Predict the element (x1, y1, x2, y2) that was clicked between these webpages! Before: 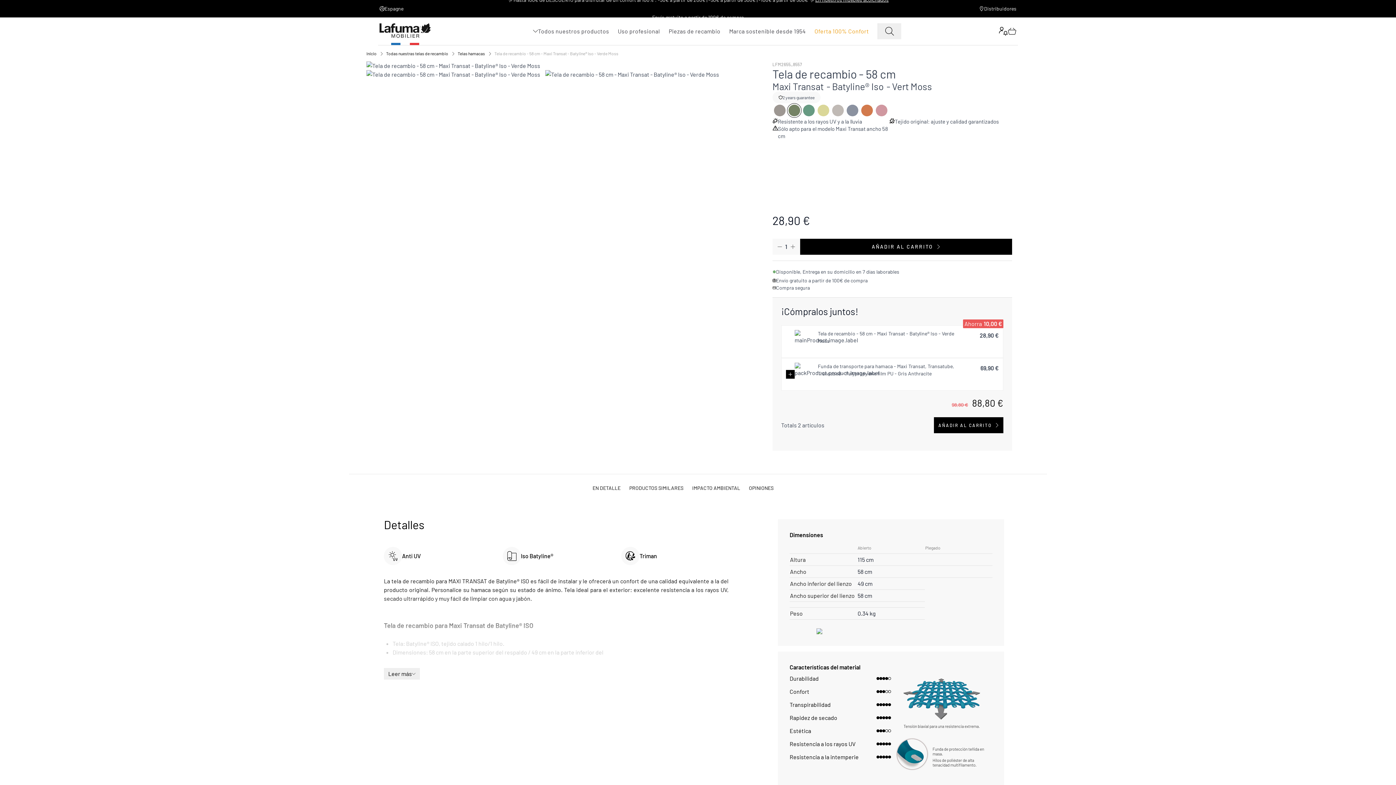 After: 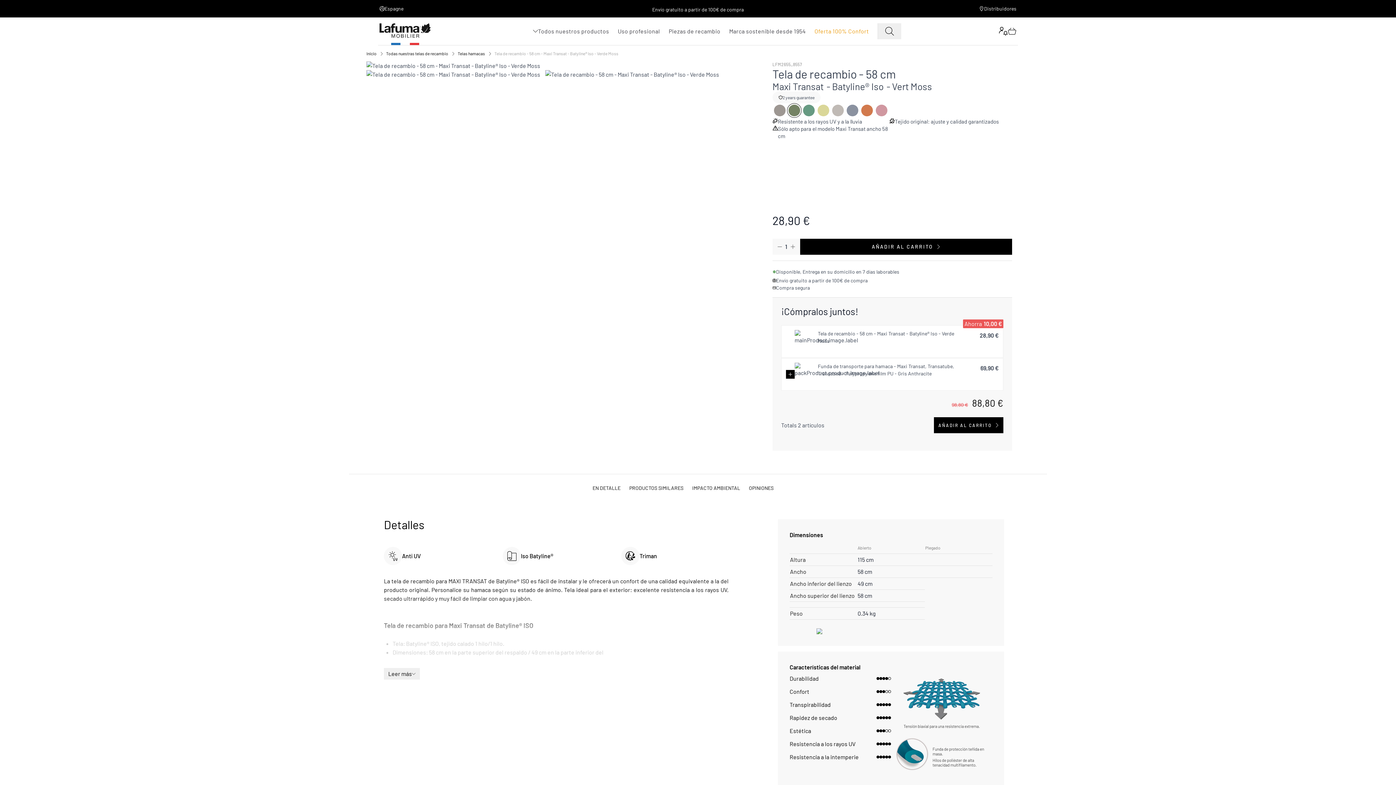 Action: bbox: (787, 103, 801, 117)